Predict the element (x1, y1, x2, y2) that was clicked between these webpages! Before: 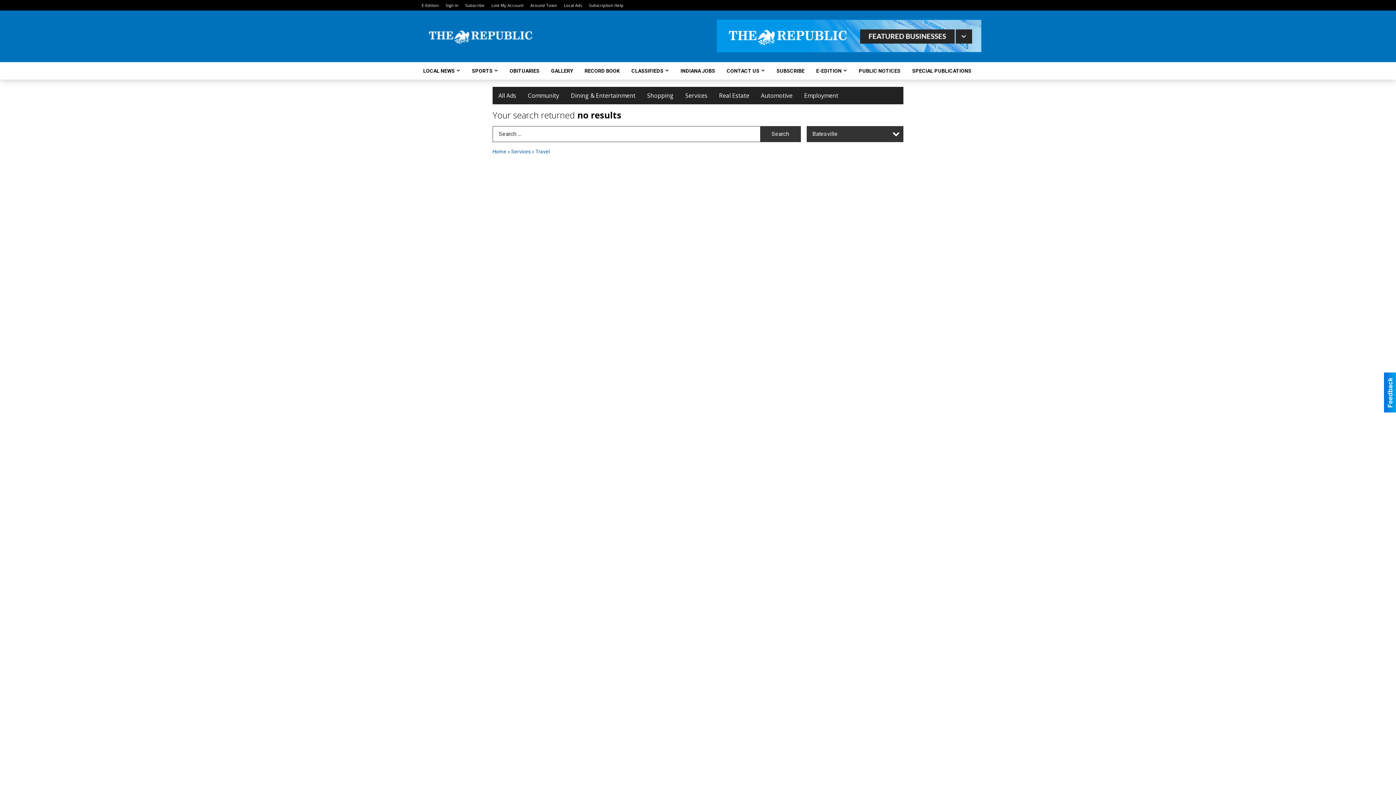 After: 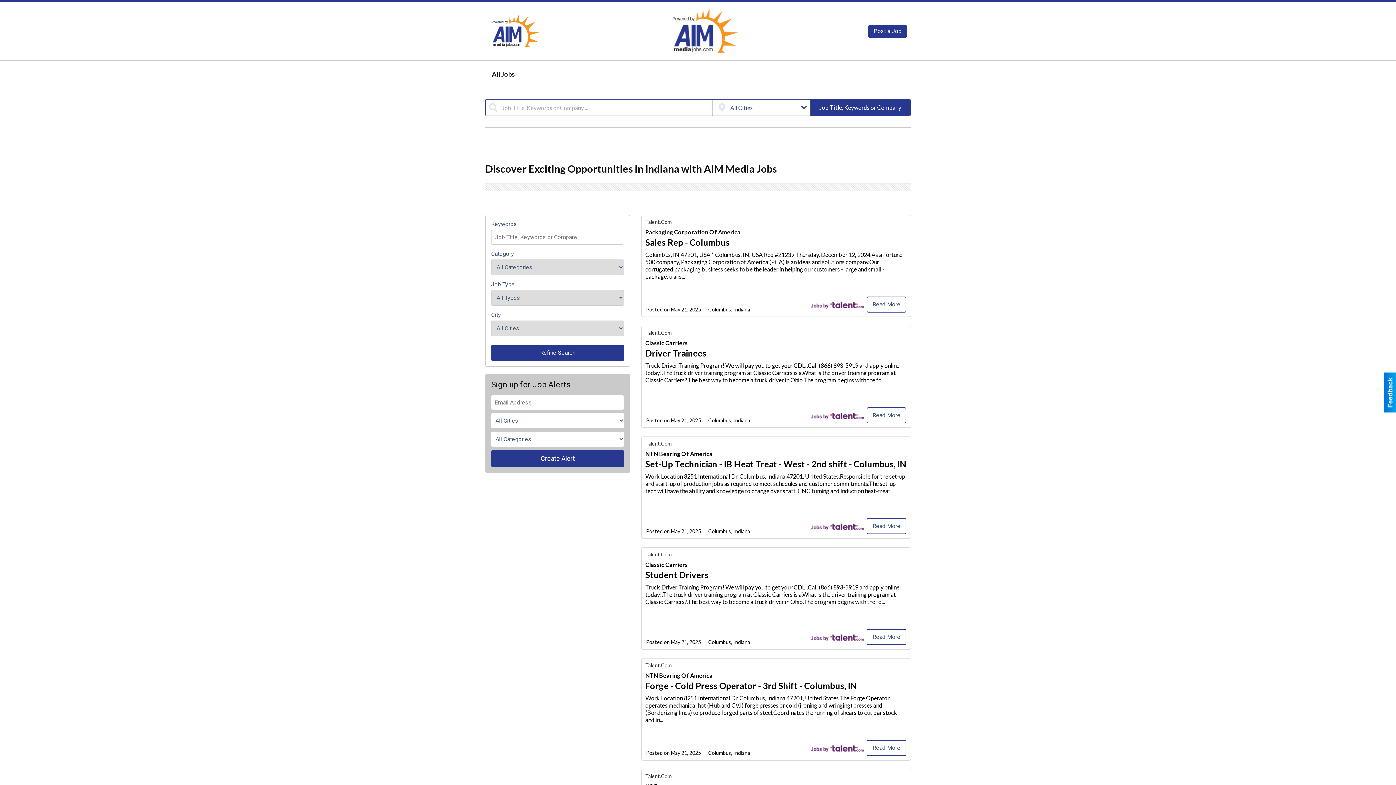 Action: bbox: (675, 62, 720, 79) label: INDIANA JOBS